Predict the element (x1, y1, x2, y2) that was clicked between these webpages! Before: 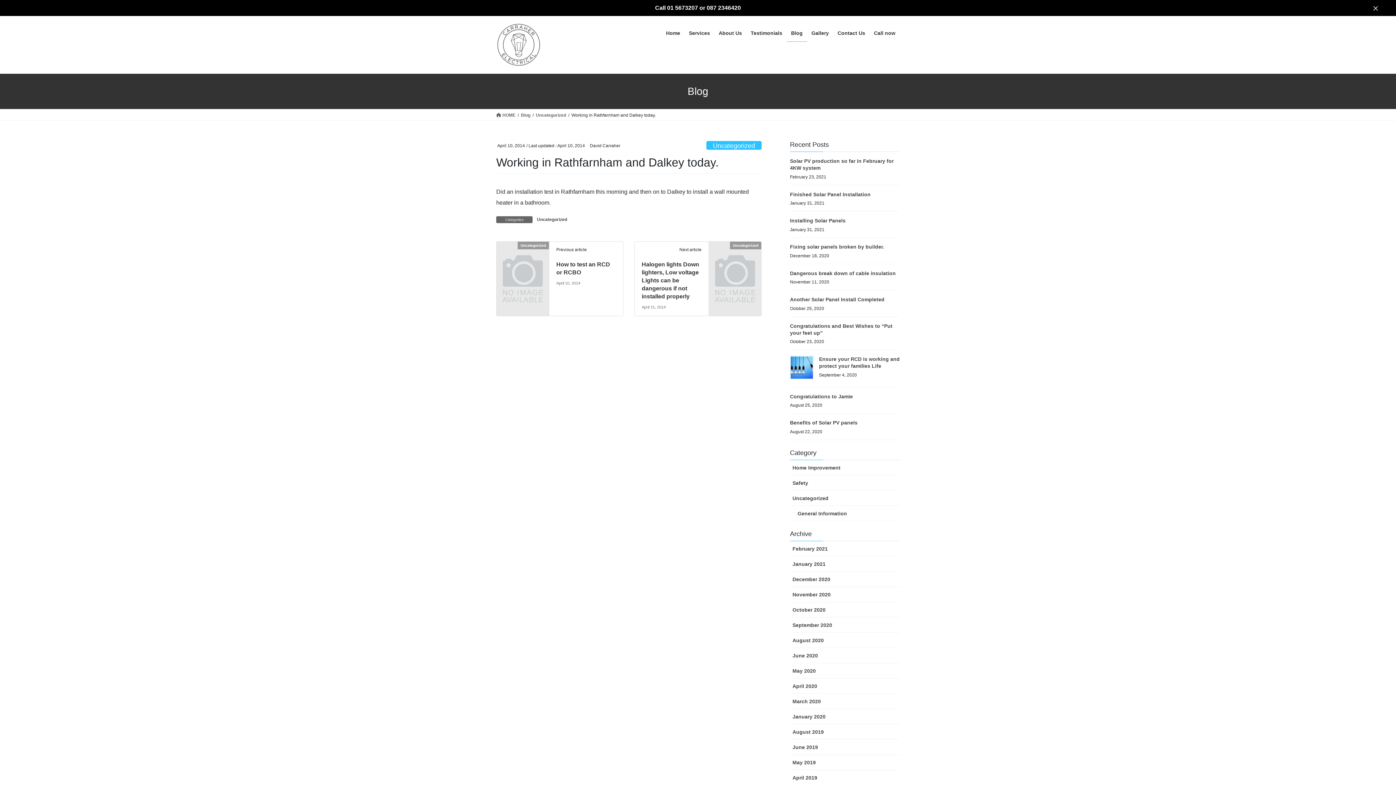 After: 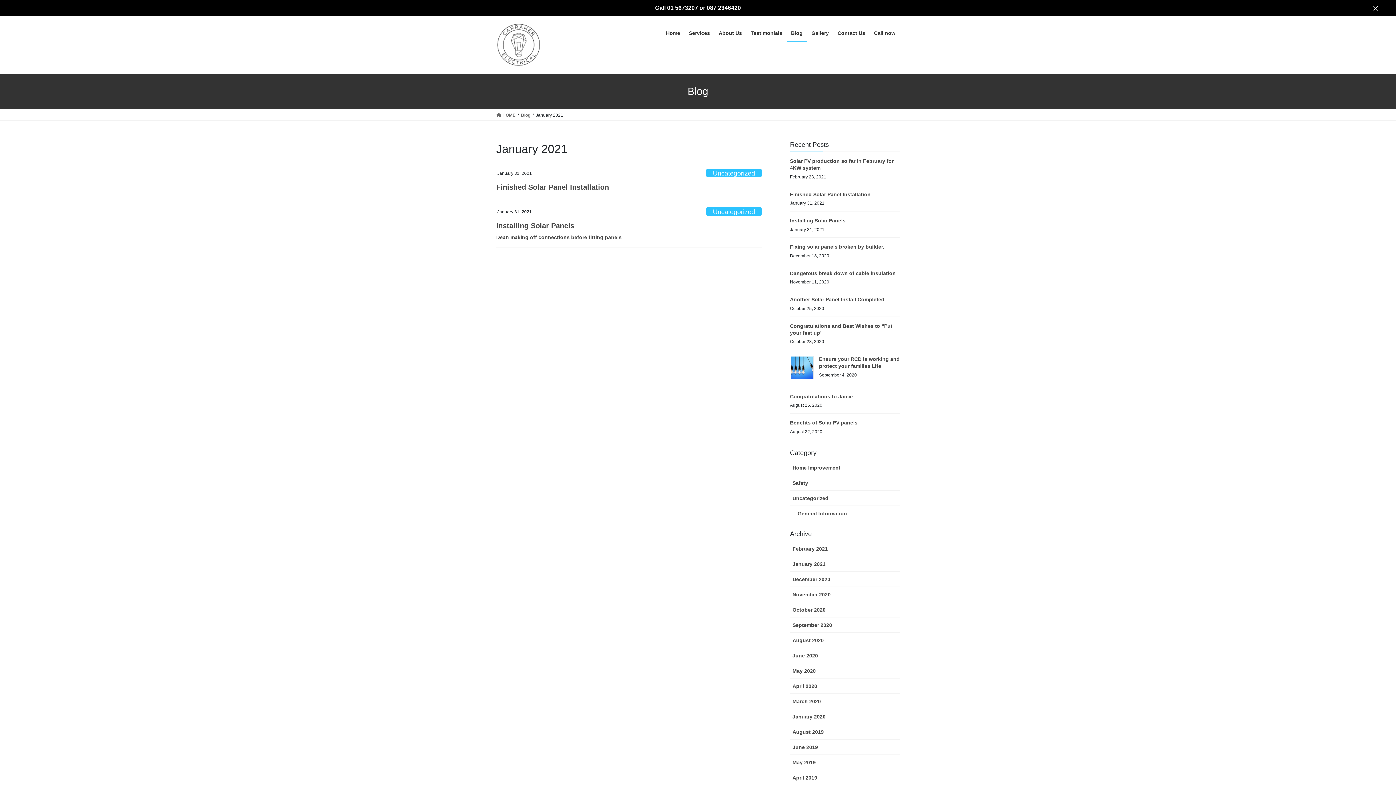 Action: label: January 2021 bbox: (790, 556, 900, 571)